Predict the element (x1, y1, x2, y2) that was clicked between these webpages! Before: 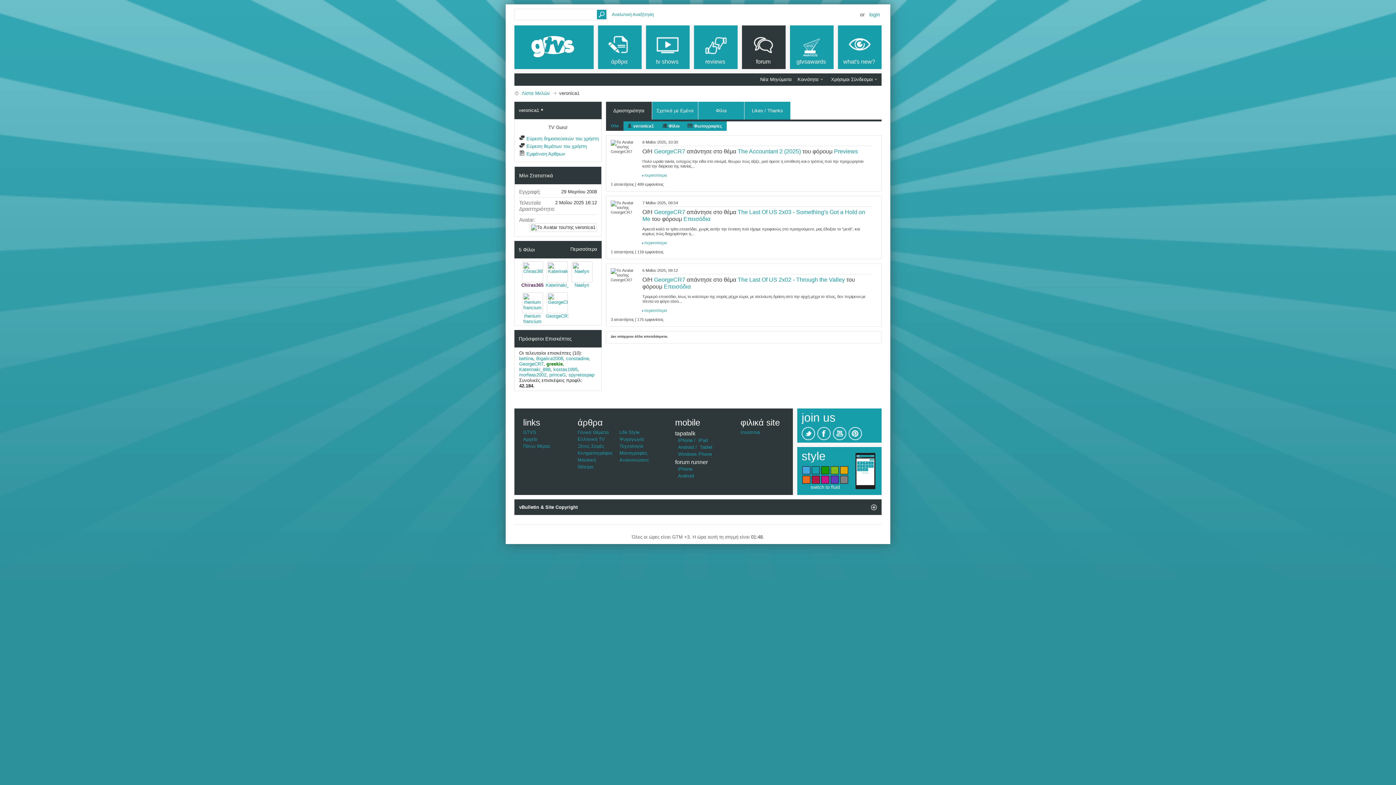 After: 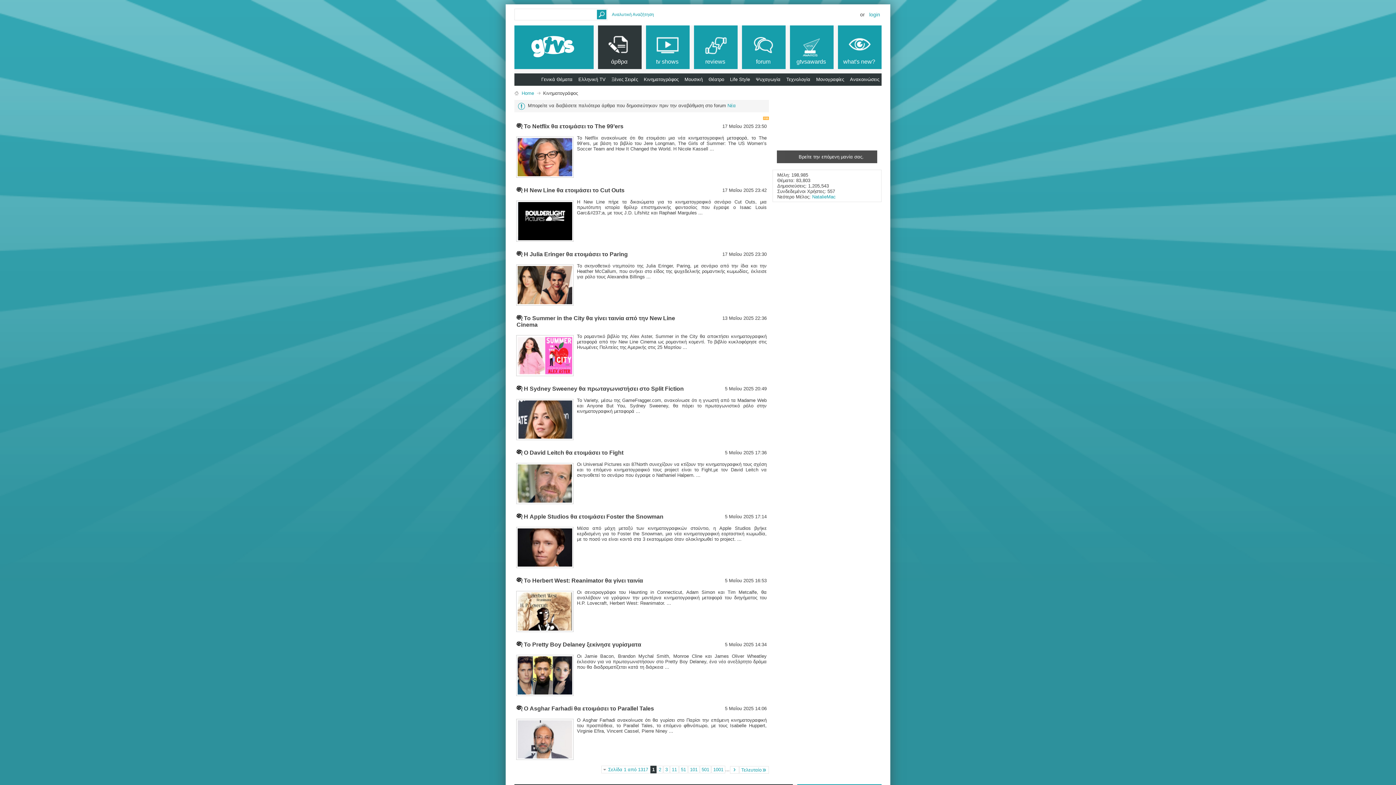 Action: bbox: (577, 450, 612, 456) label: Κινηματογράφος